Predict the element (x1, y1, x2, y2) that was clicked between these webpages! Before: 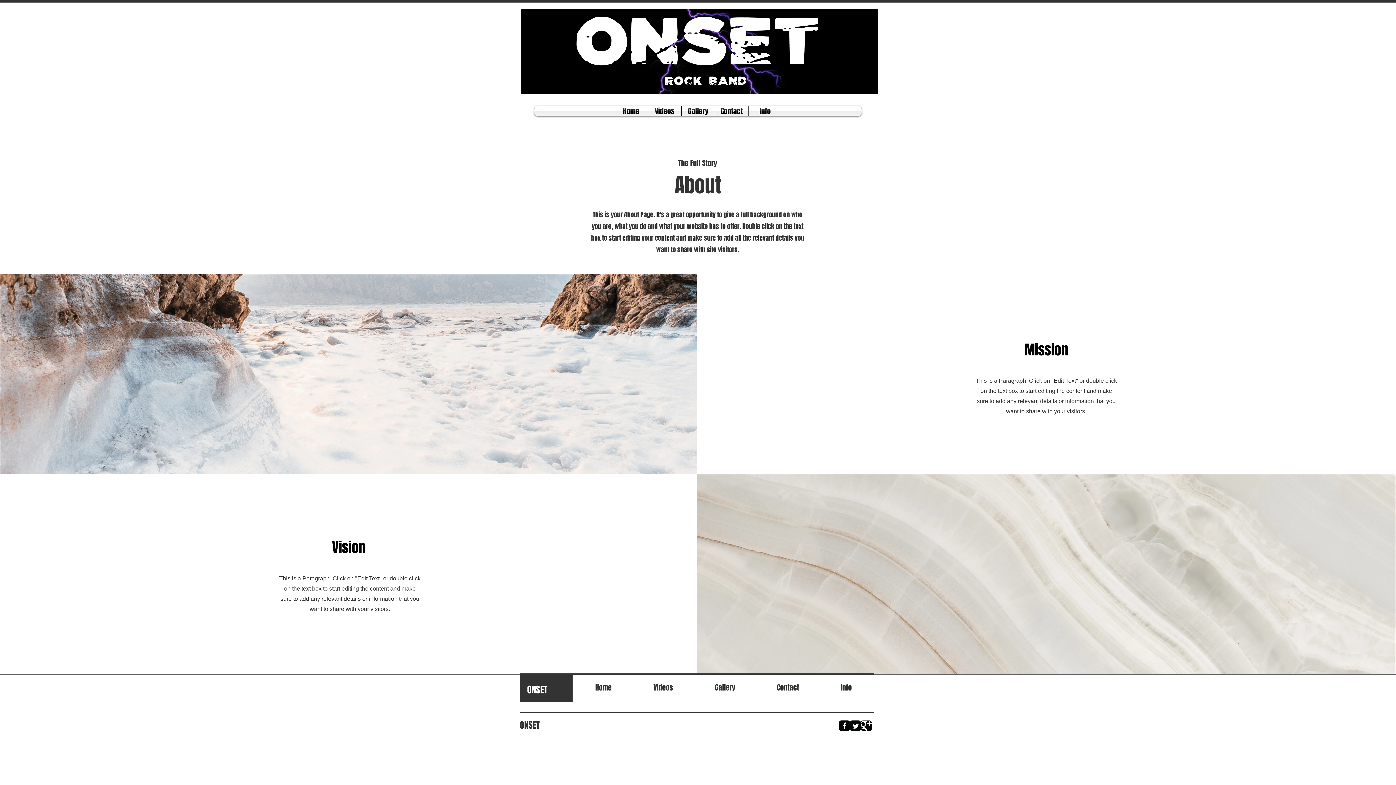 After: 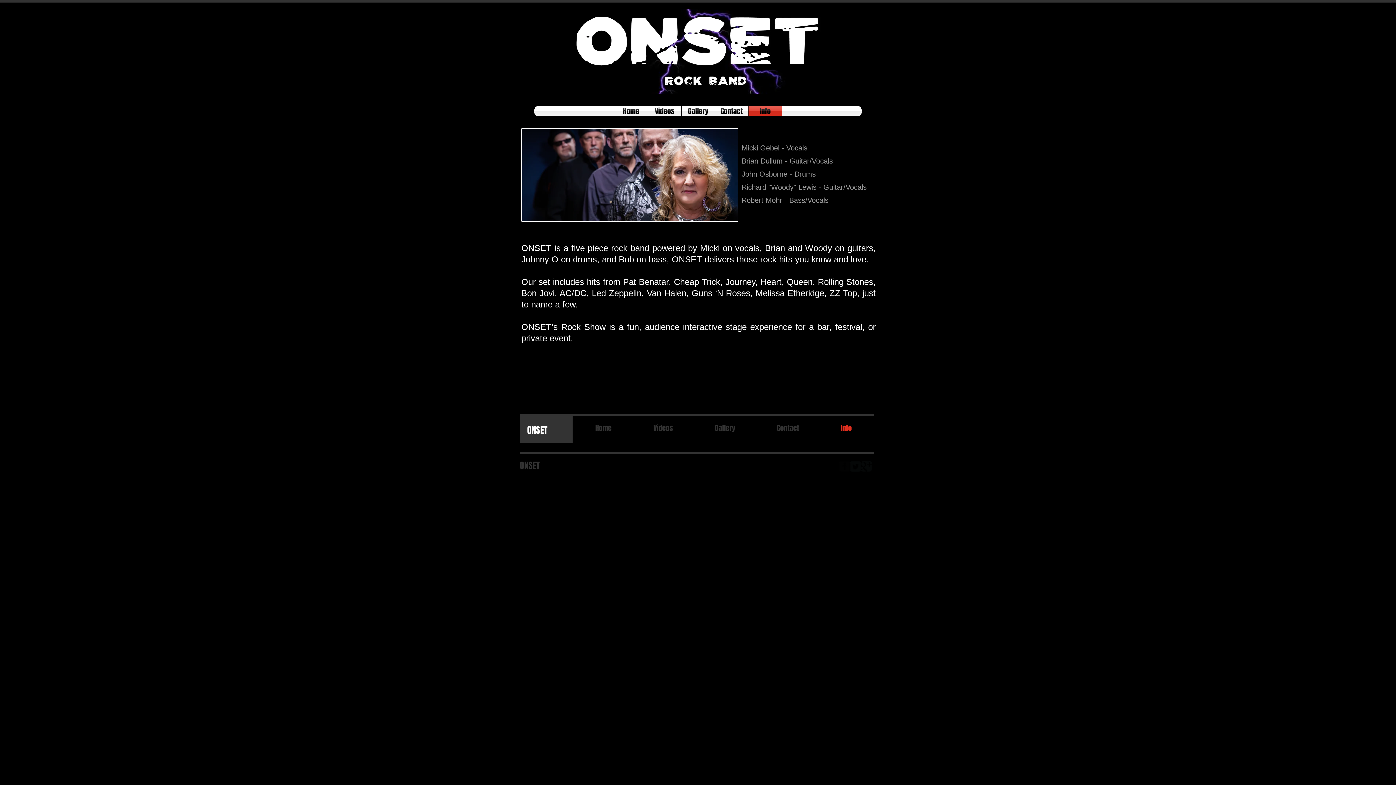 Action: bbox: (820, 678, 872, 697) label: Info